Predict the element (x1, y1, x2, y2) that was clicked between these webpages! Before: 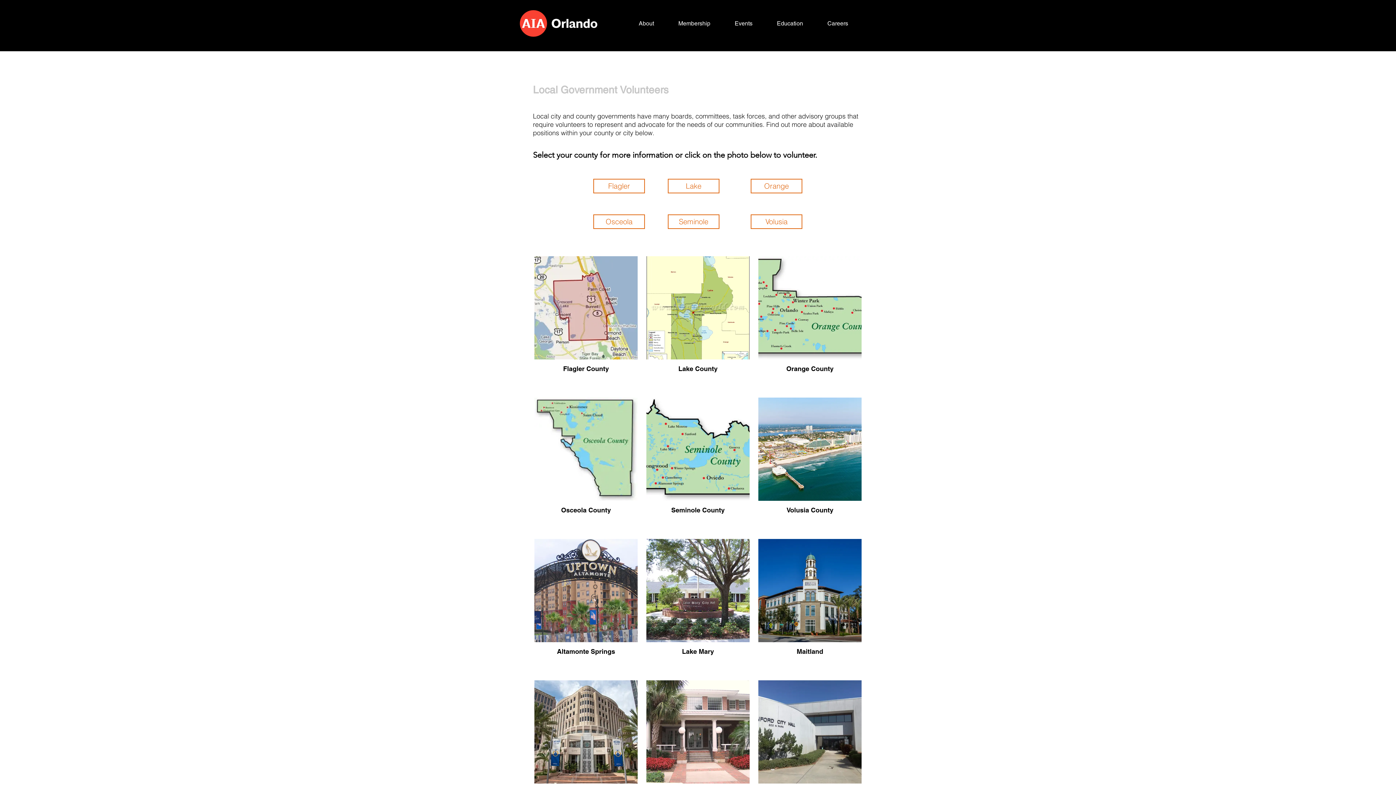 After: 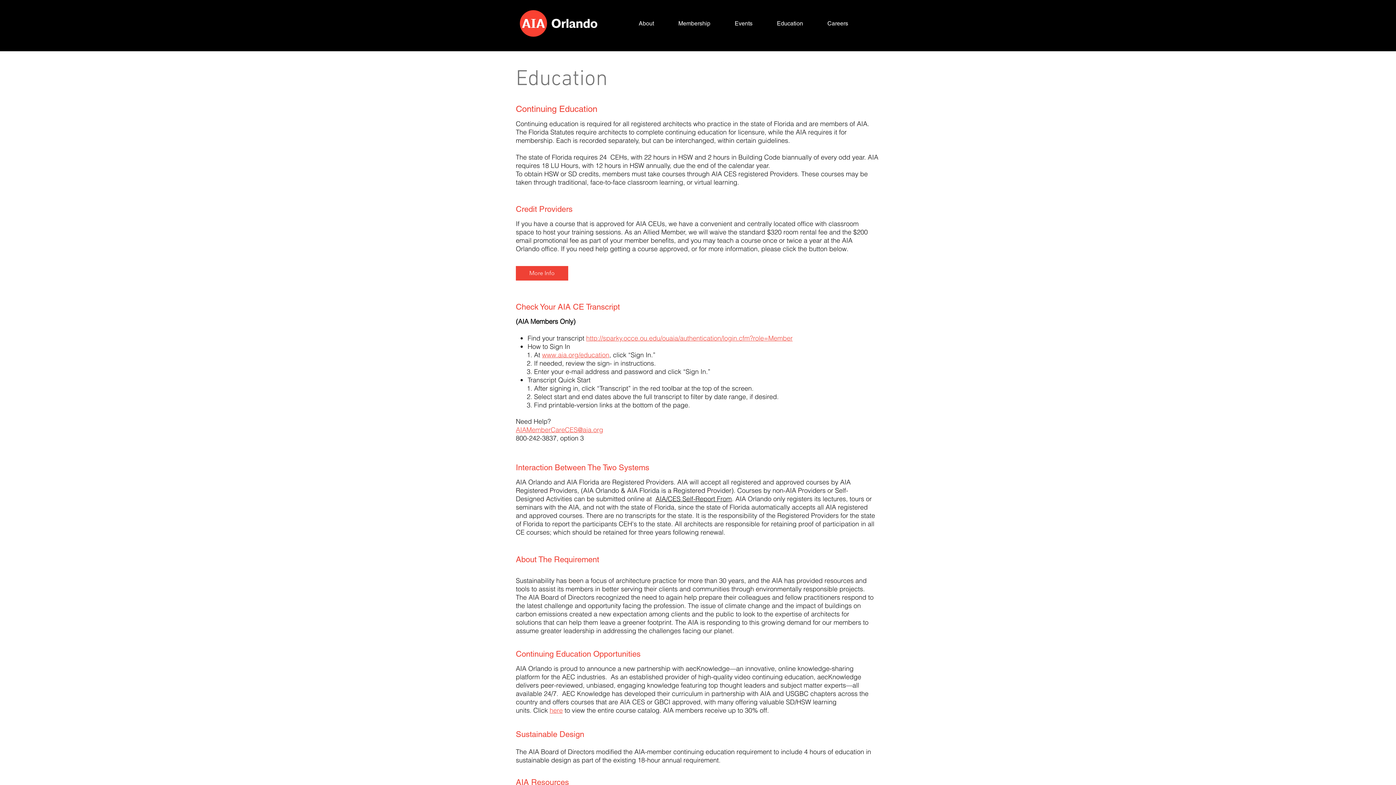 Action: bbox: (771, 17, 822, 29) label: Education